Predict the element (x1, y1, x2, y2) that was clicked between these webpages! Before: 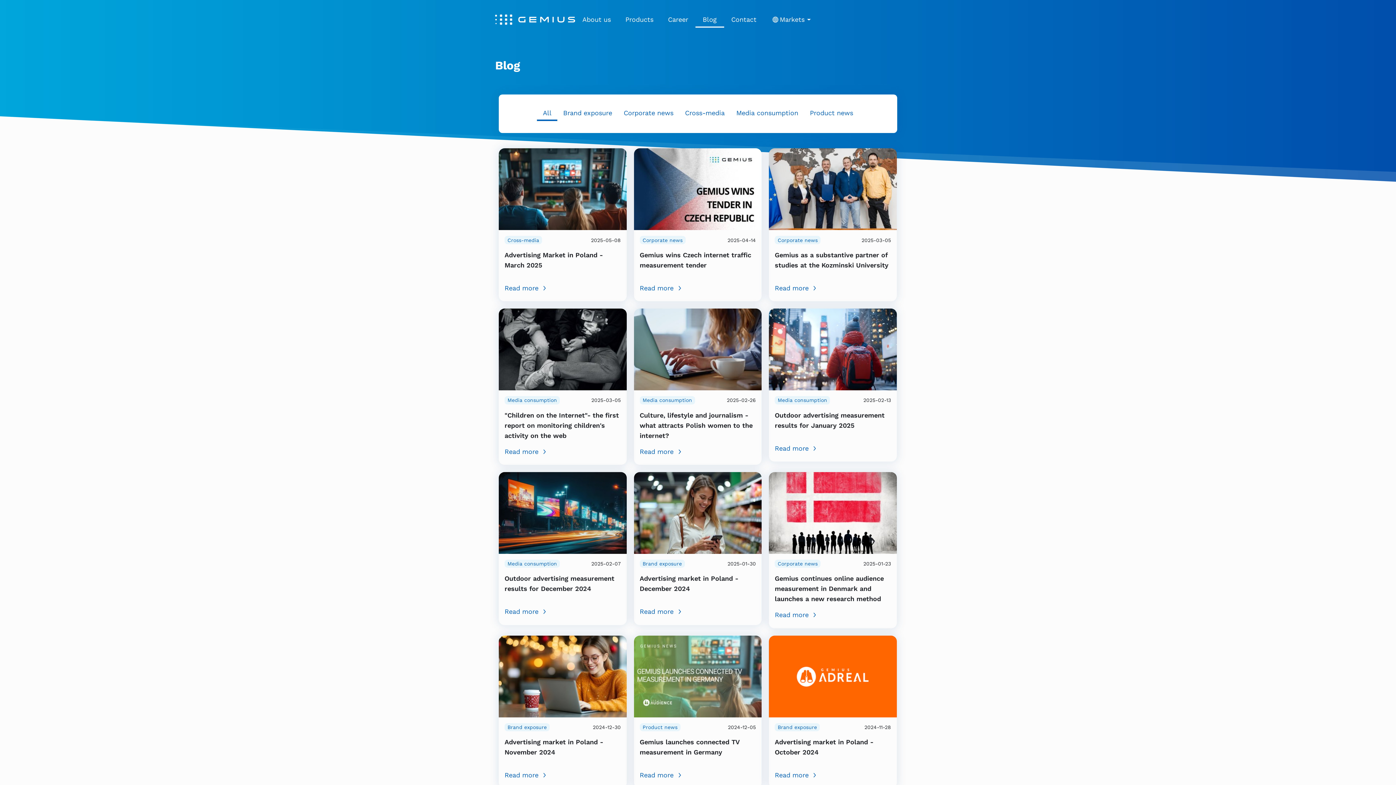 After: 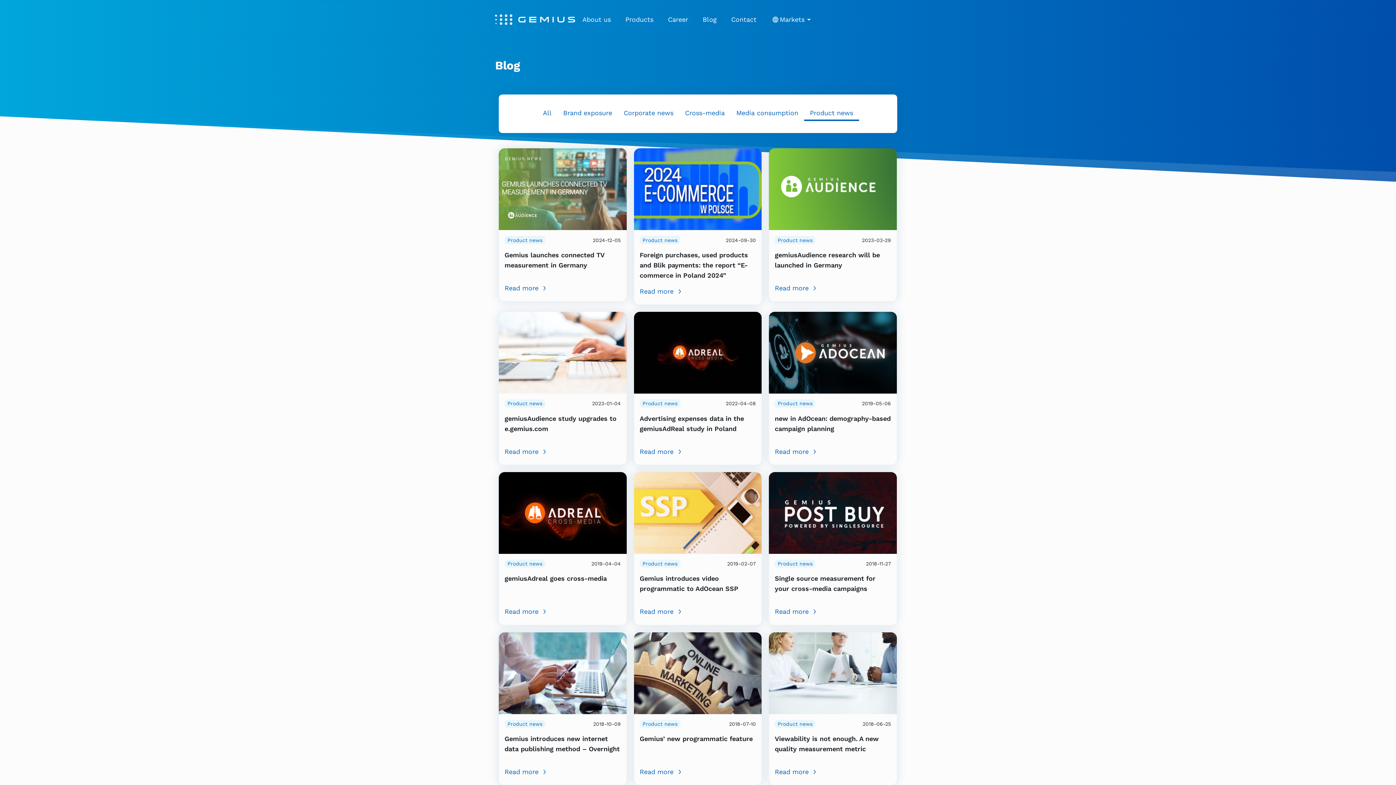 Action: bbox: (804, 106, 859, 121) label: Product news